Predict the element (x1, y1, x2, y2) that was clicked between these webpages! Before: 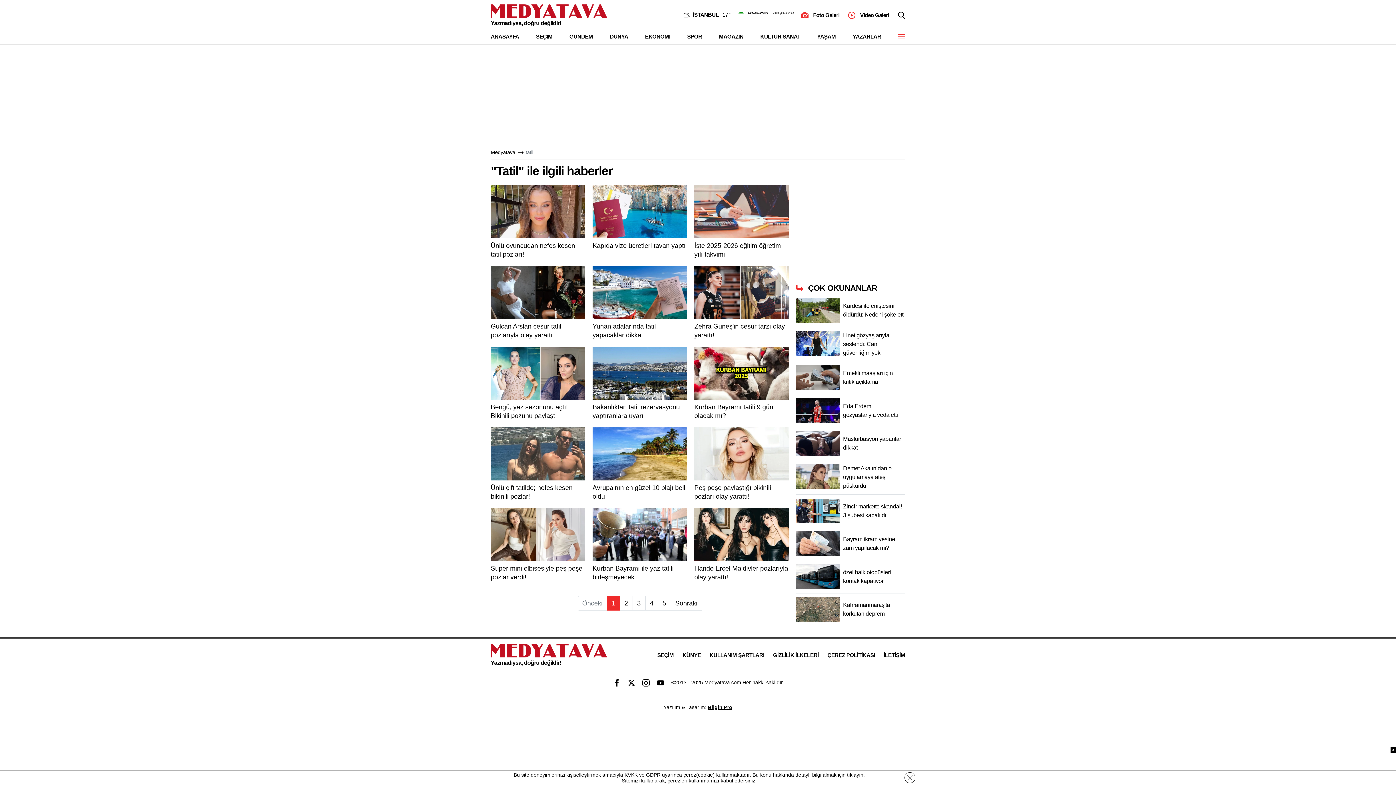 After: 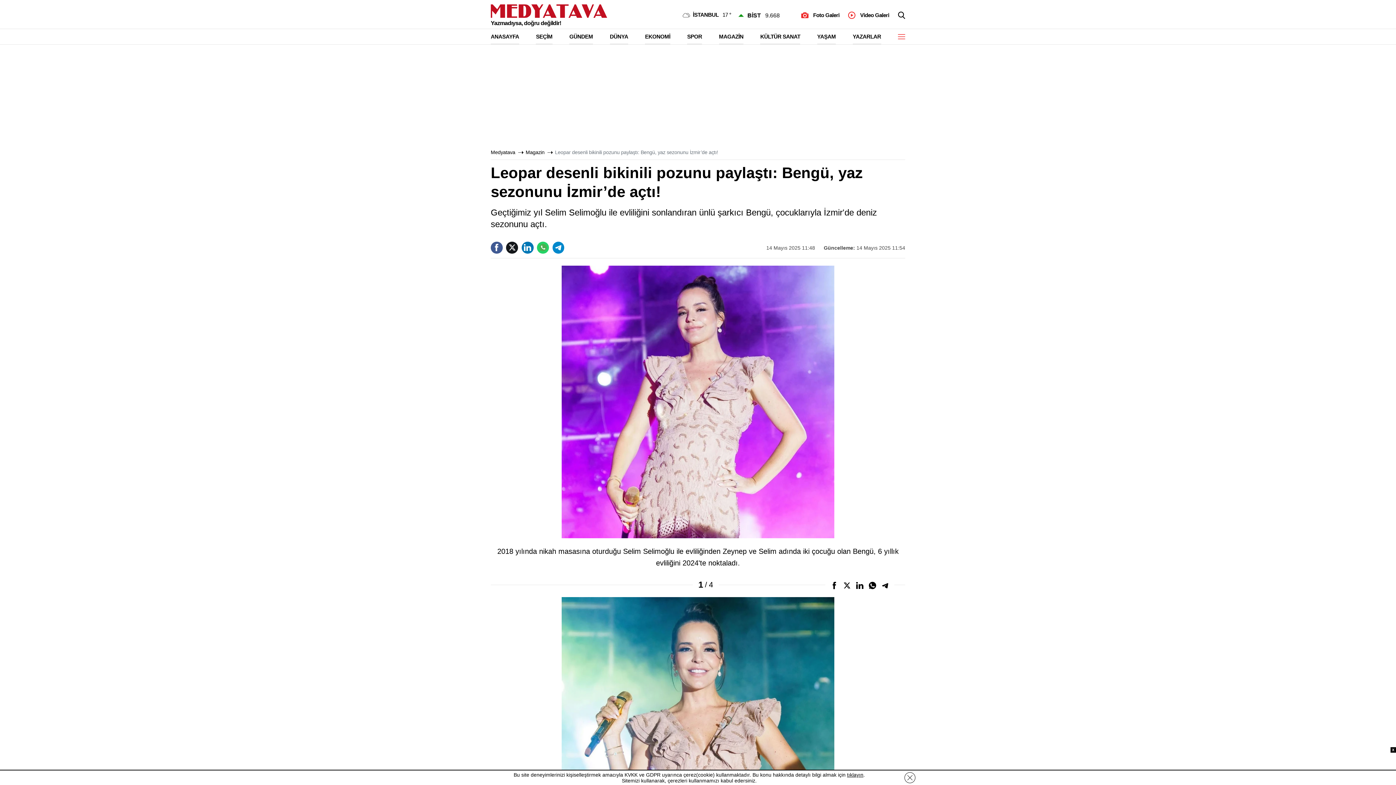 Action: label: Bengü, yaz sezonunu açtı! Bikinili pozunu paylaştı bbox: (490, 346, 585, 420)